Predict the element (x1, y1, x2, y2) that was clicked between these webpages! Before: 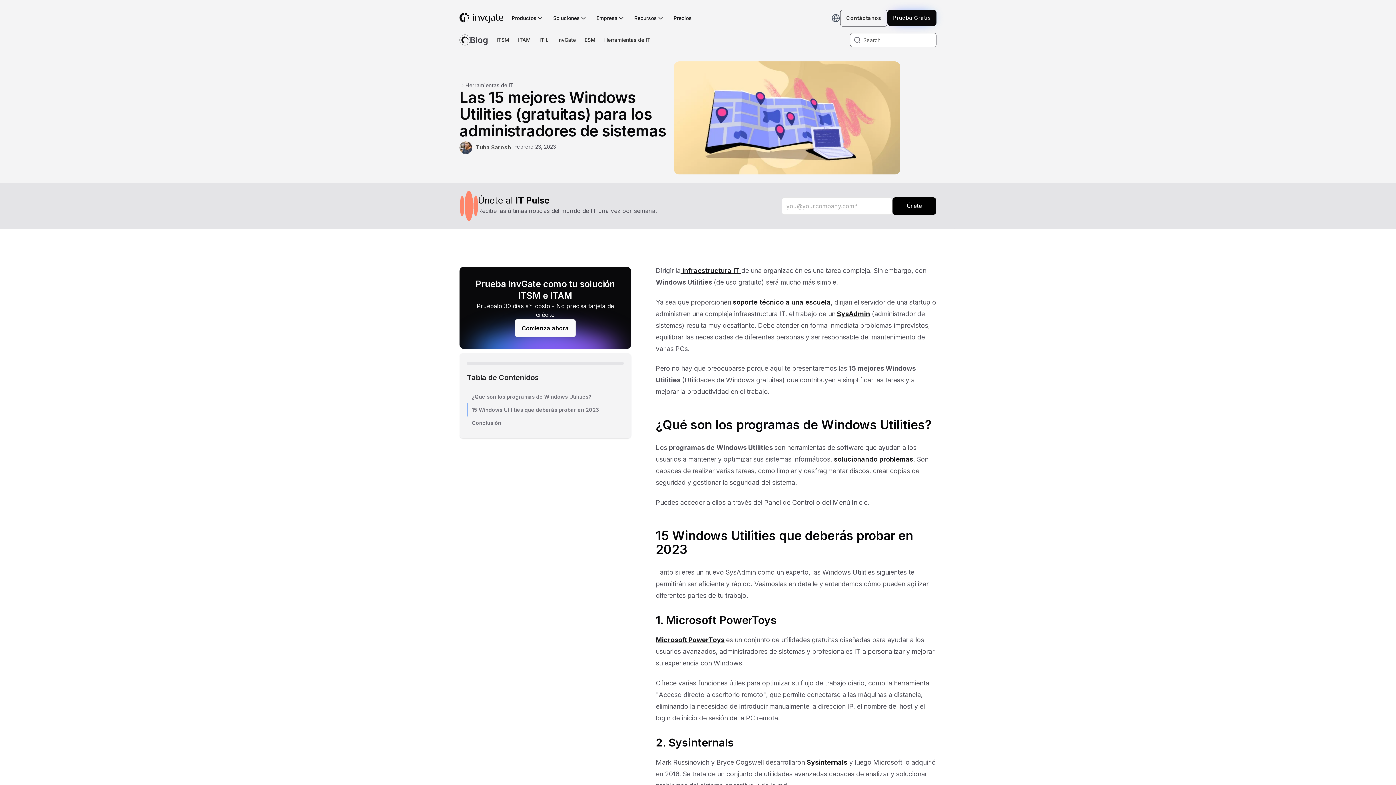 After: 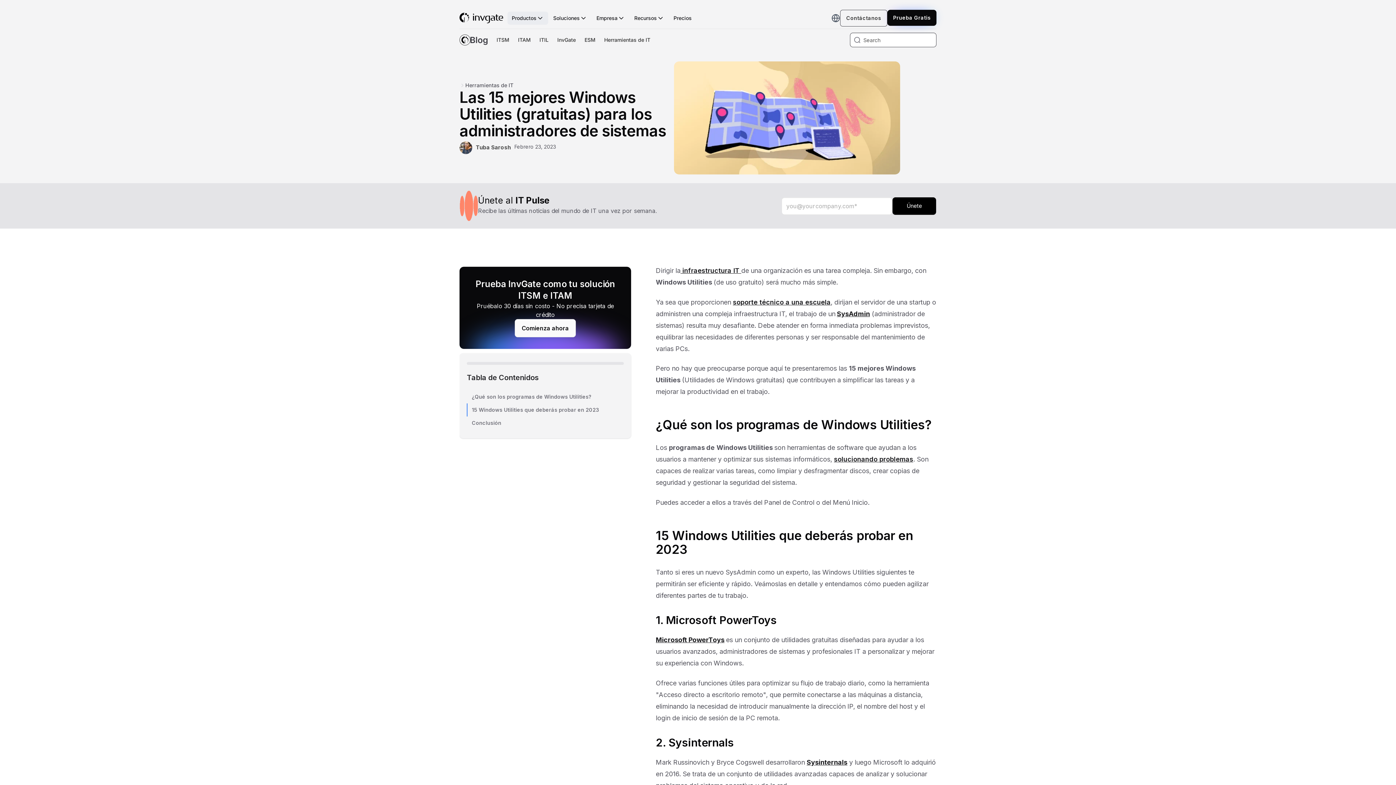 Action: label: Productos bbox: (507, 11, 548, 24)